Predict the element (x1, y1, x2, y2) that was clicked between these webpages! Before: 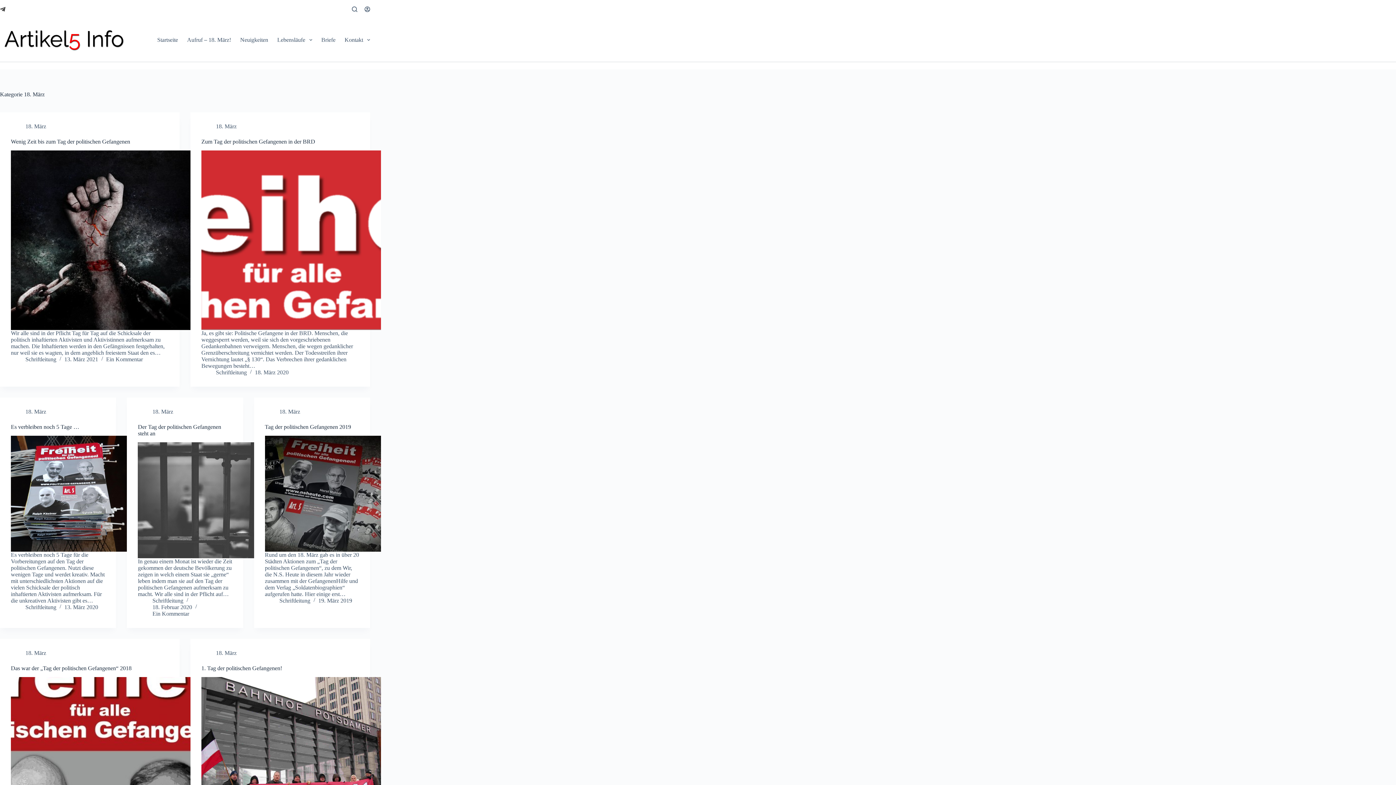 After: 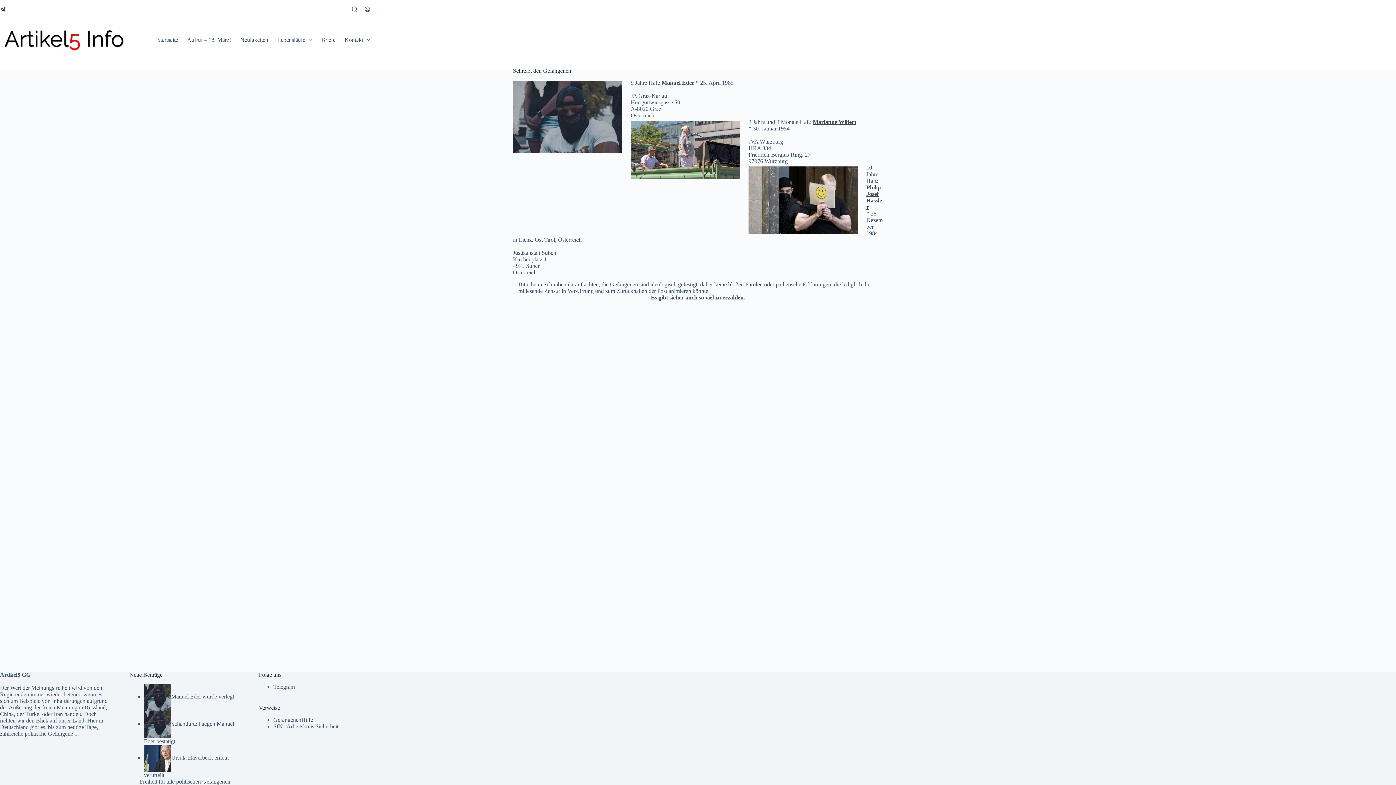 Action: label: Briefe bbox: (316, 18, 340, 61)